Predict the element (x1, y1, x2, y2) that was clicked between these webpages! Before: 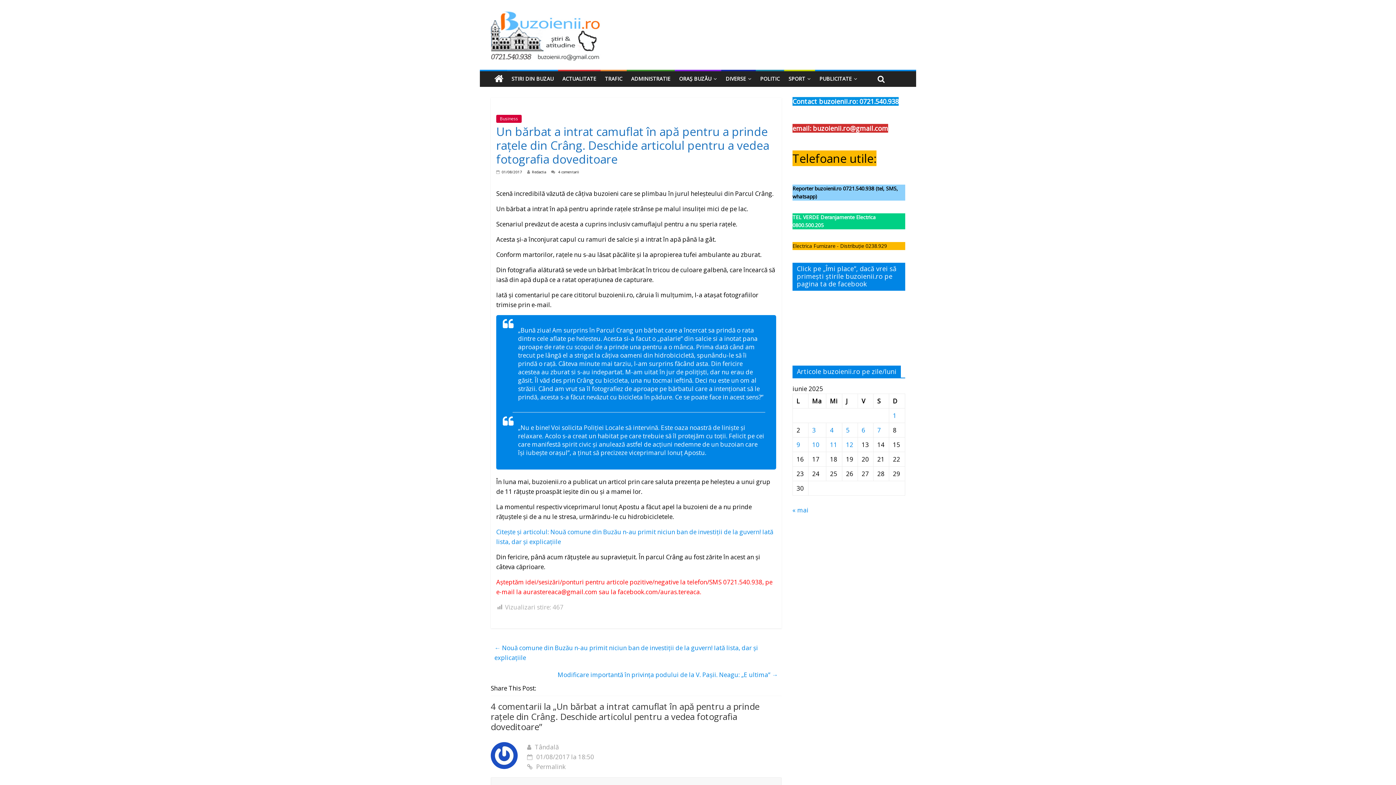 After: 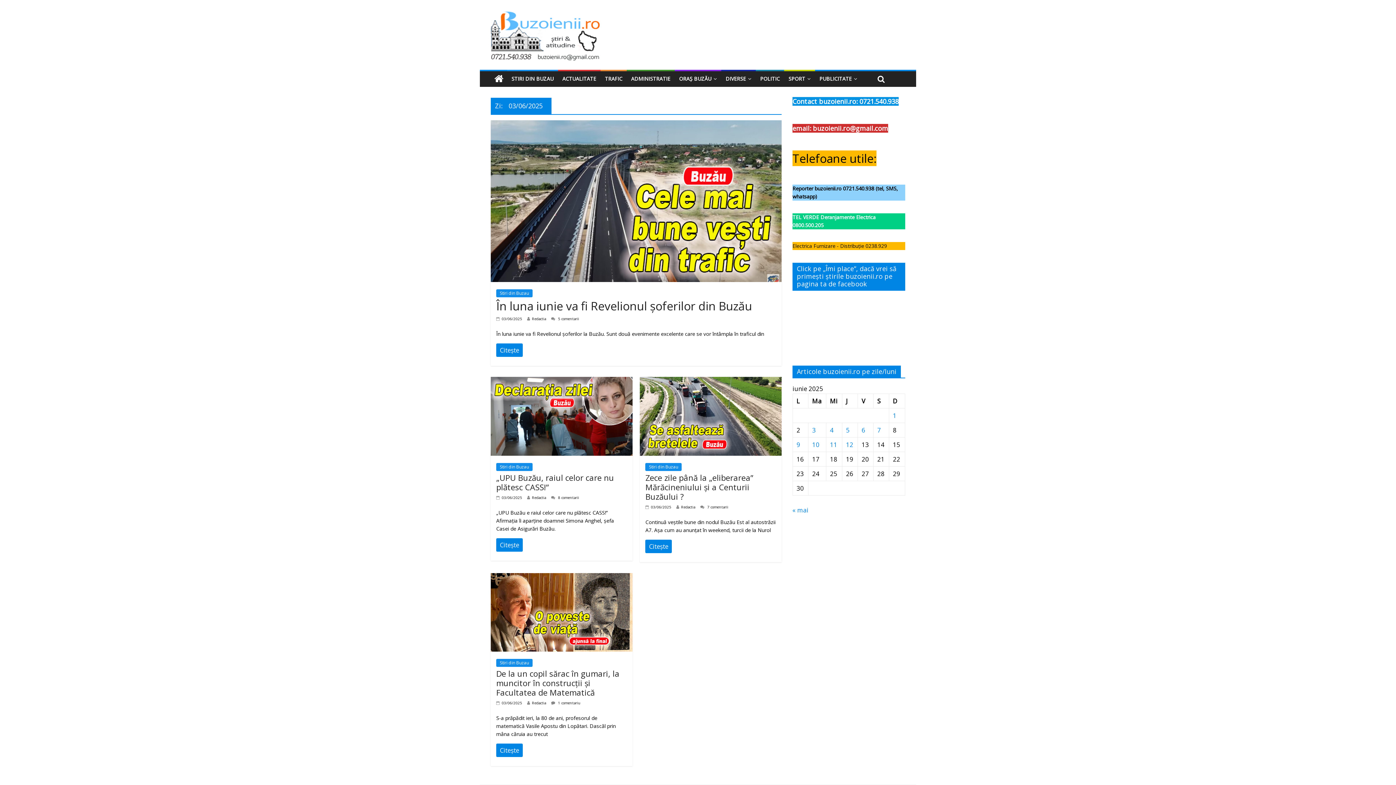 Action: bbox: (812, 426, 816, 434) label: Articole publicate în 3 June 2025